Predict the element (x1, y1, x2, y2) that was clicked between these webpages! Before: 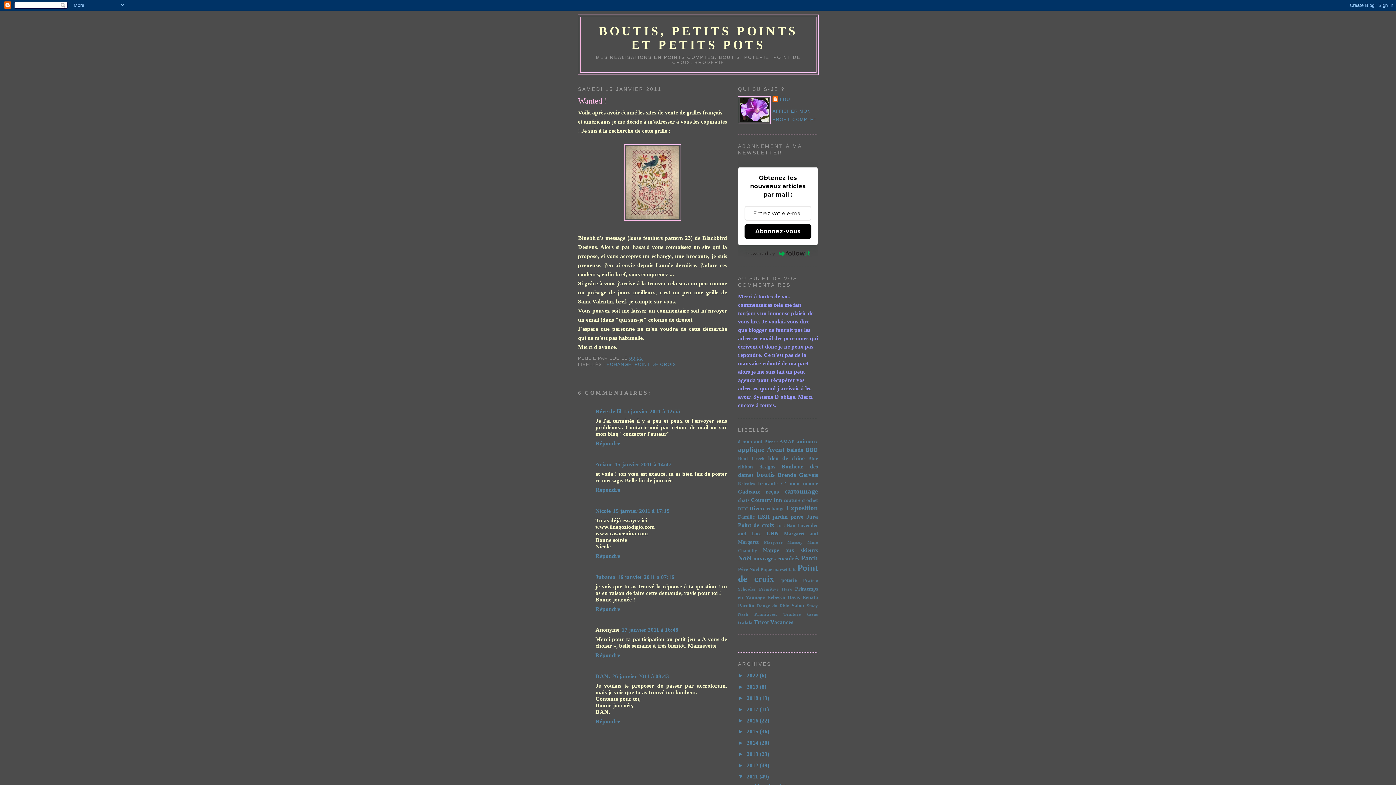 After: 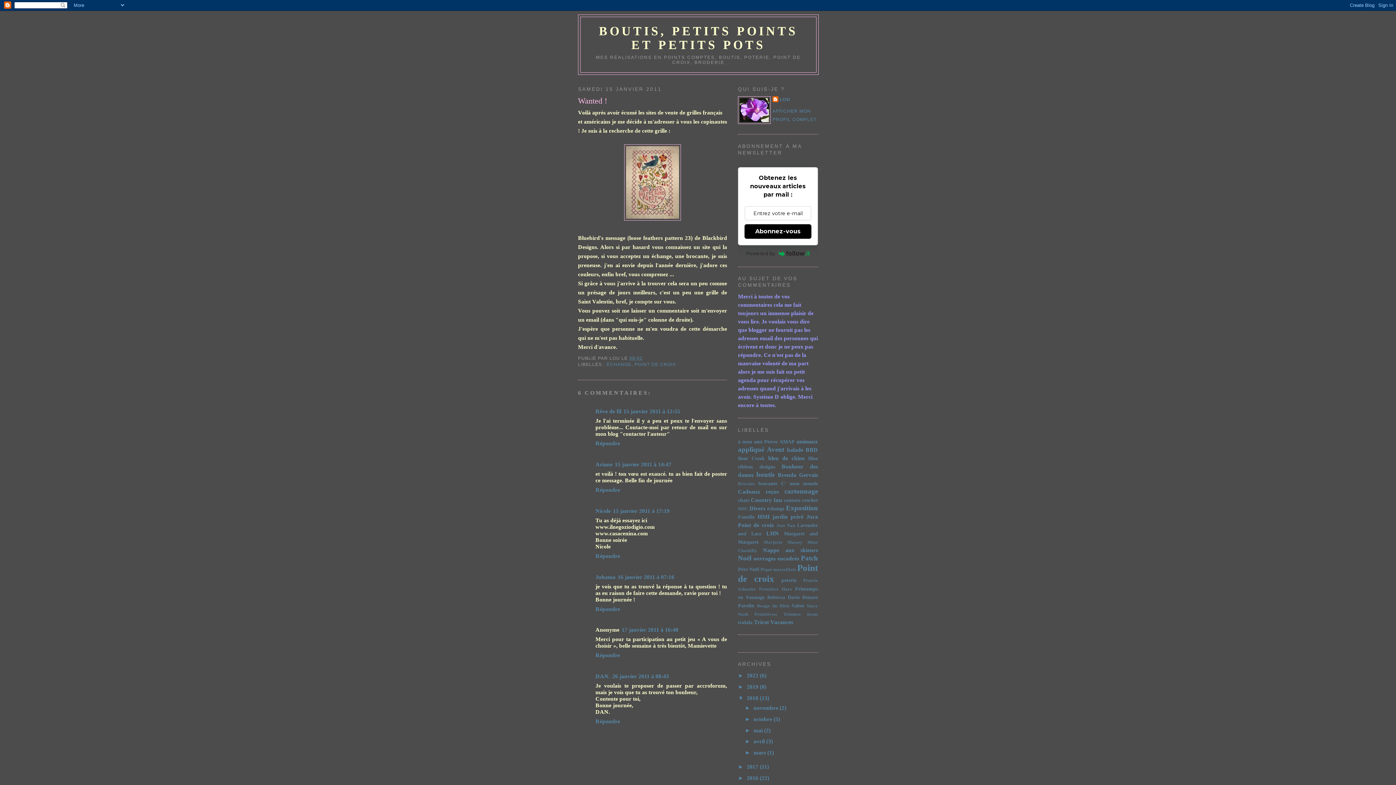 Action: label: ►   bbox: (738, 695, 746, 701)